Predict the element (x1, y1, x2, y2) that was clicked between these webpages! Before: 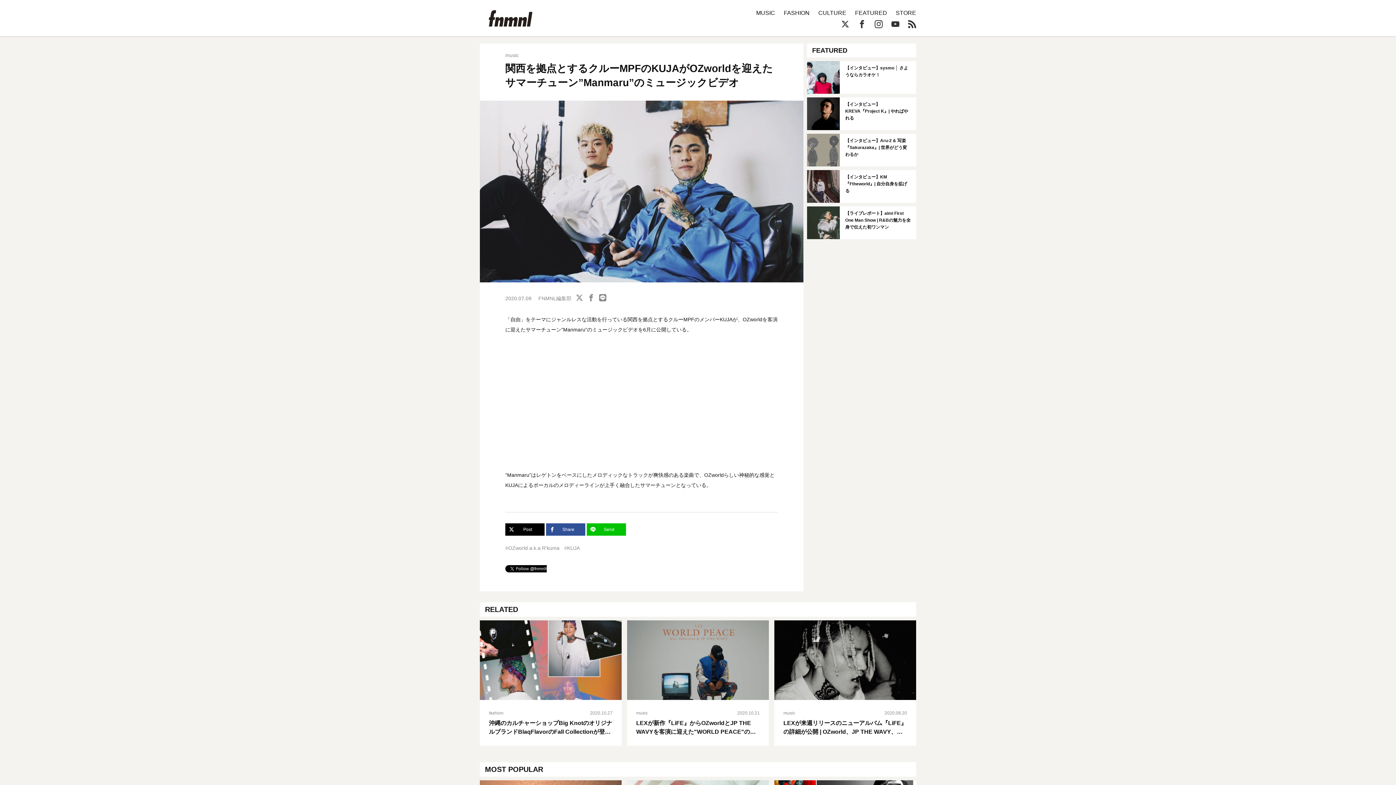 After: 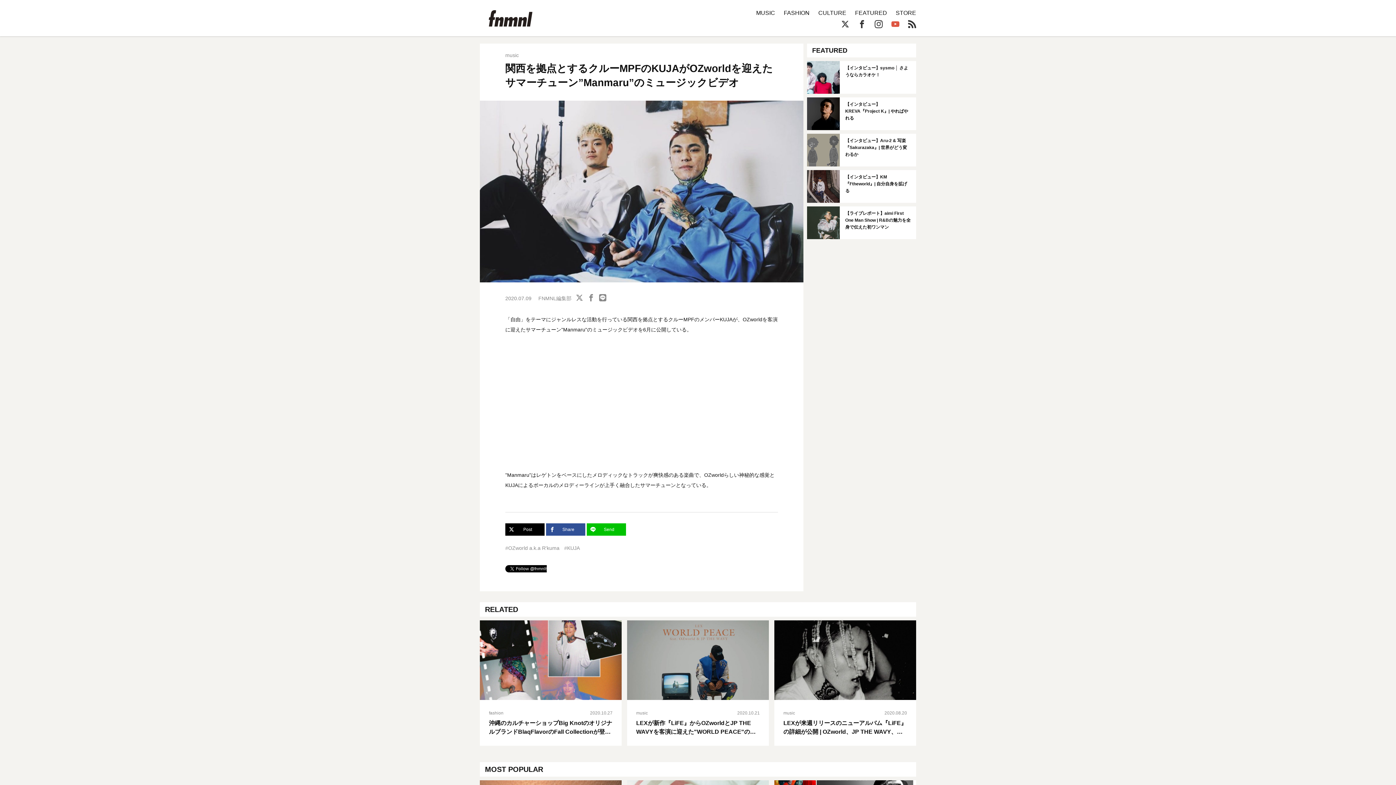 Action: bbox: (891, 20, 899, 28)